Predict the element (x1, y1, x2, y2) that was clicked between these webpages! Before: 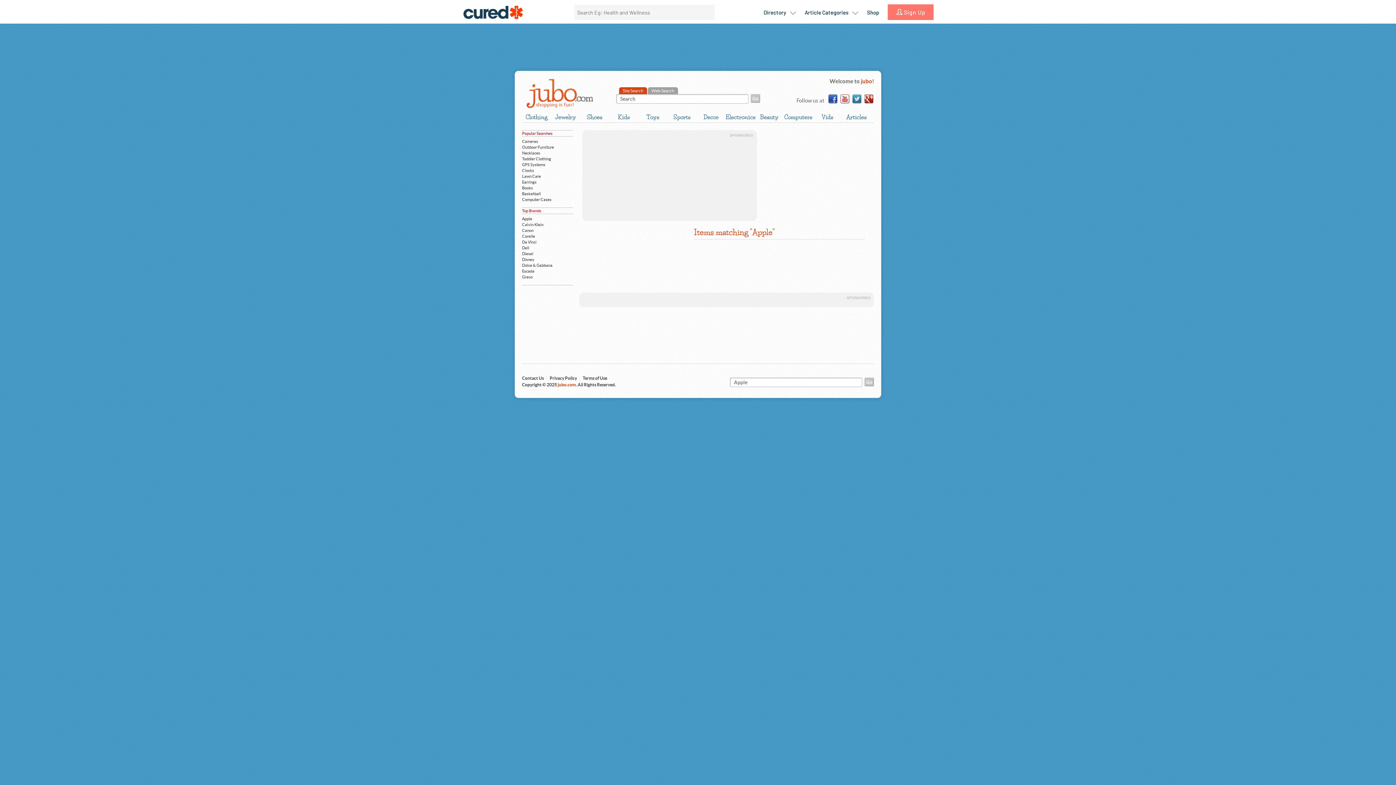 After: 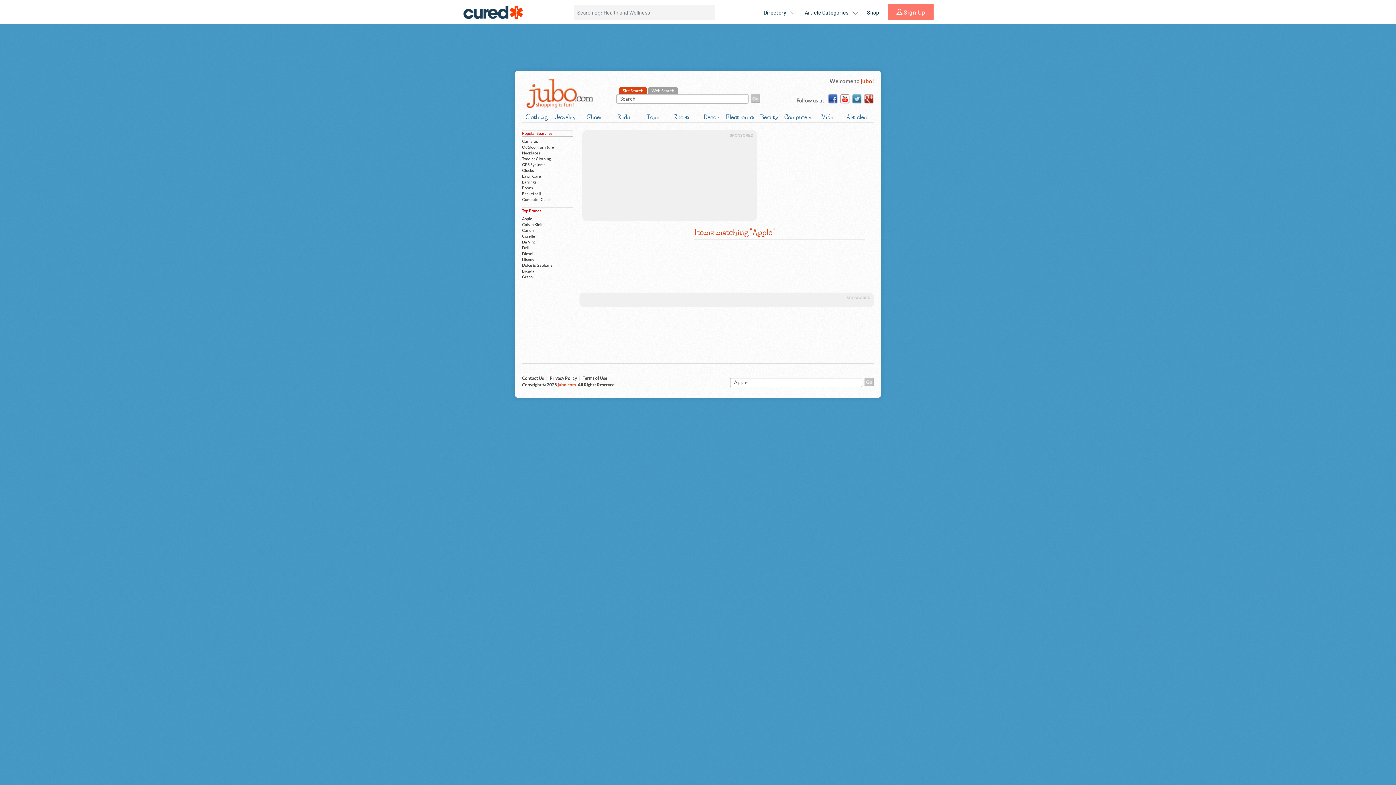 Action: bbox: (864, 94, 874, 104)